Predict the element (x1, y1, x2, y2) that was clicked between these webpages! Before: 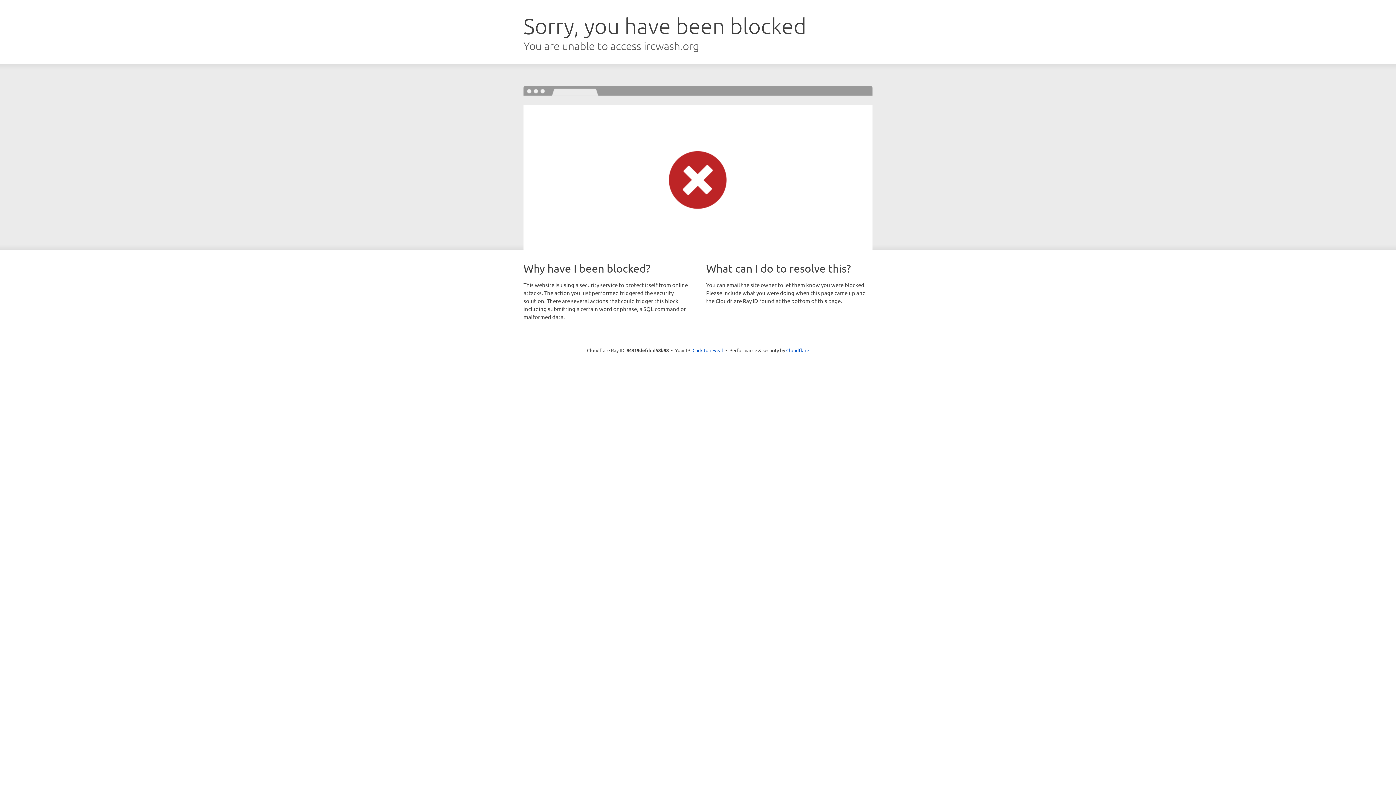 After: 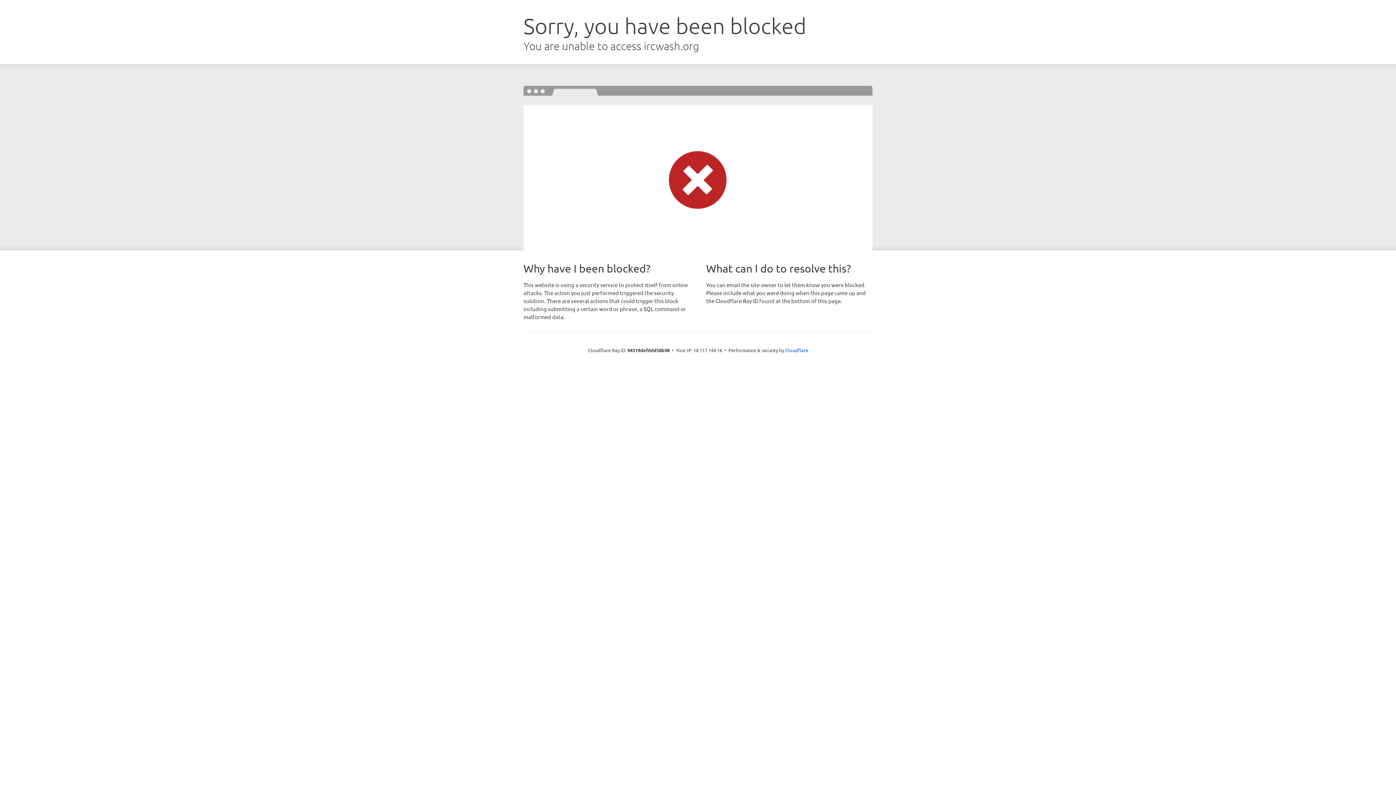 Action: label: Click to reveal bbox: (692, 346, 723, 353)